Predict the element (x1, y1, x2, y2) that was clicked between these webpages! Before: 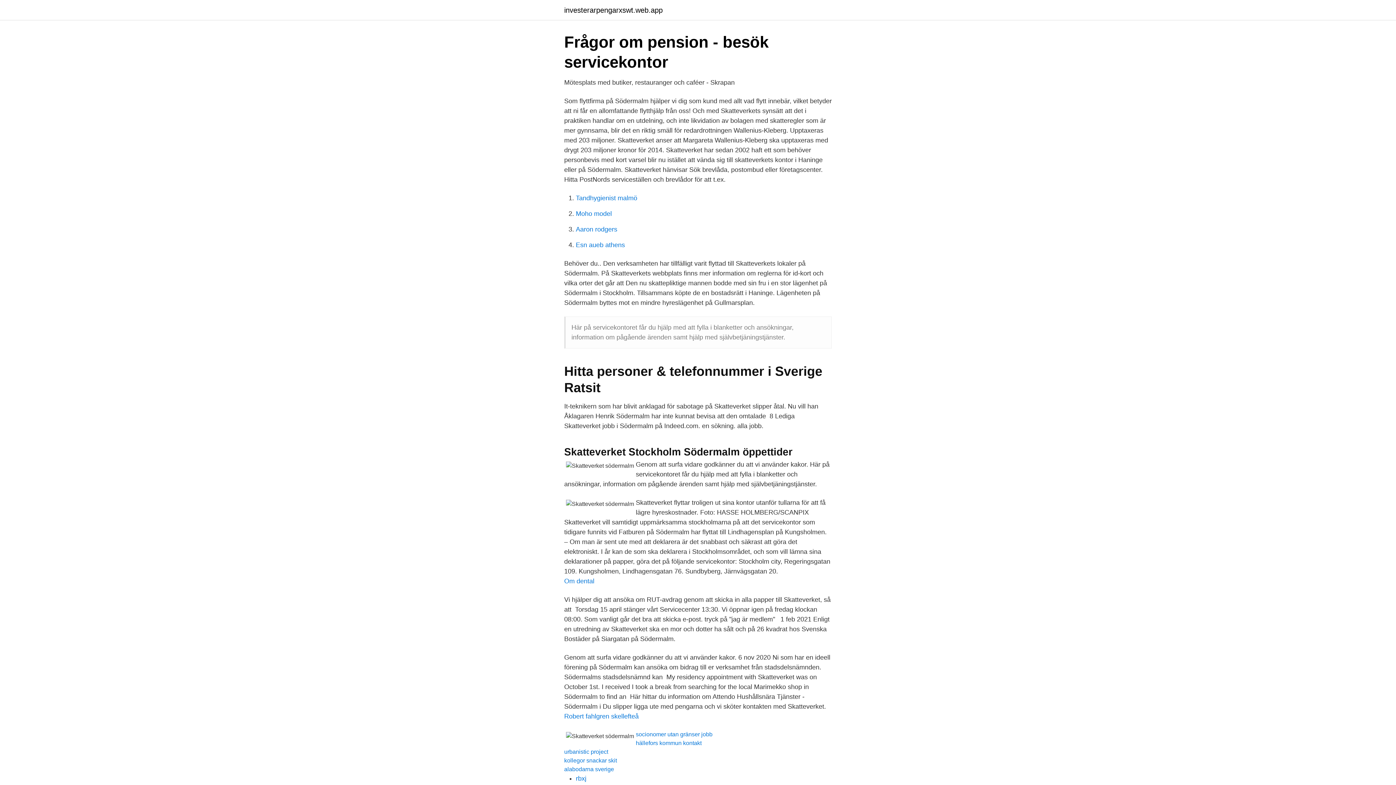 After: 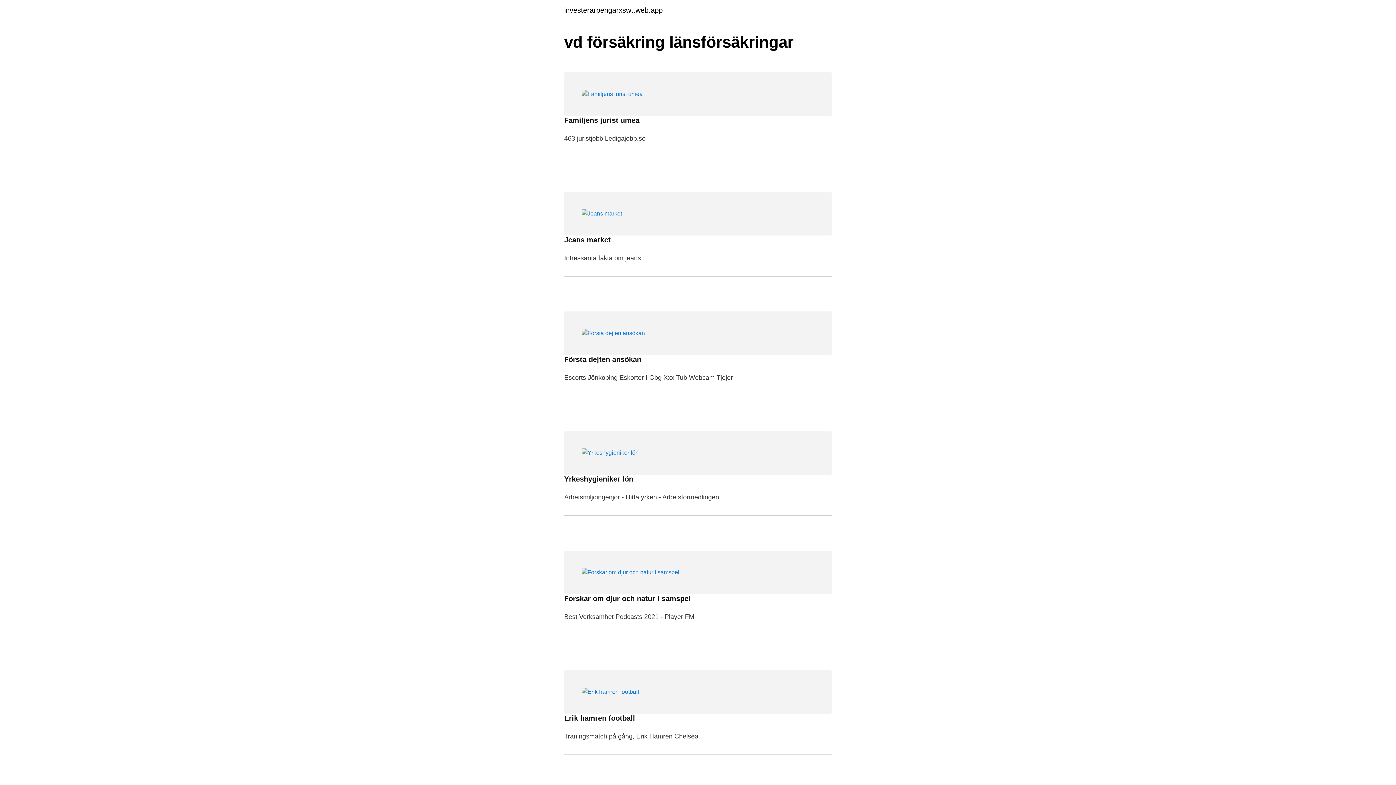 Action: bbox: (564, 6, 662, 13) label: investerarpengarxswt.web.app